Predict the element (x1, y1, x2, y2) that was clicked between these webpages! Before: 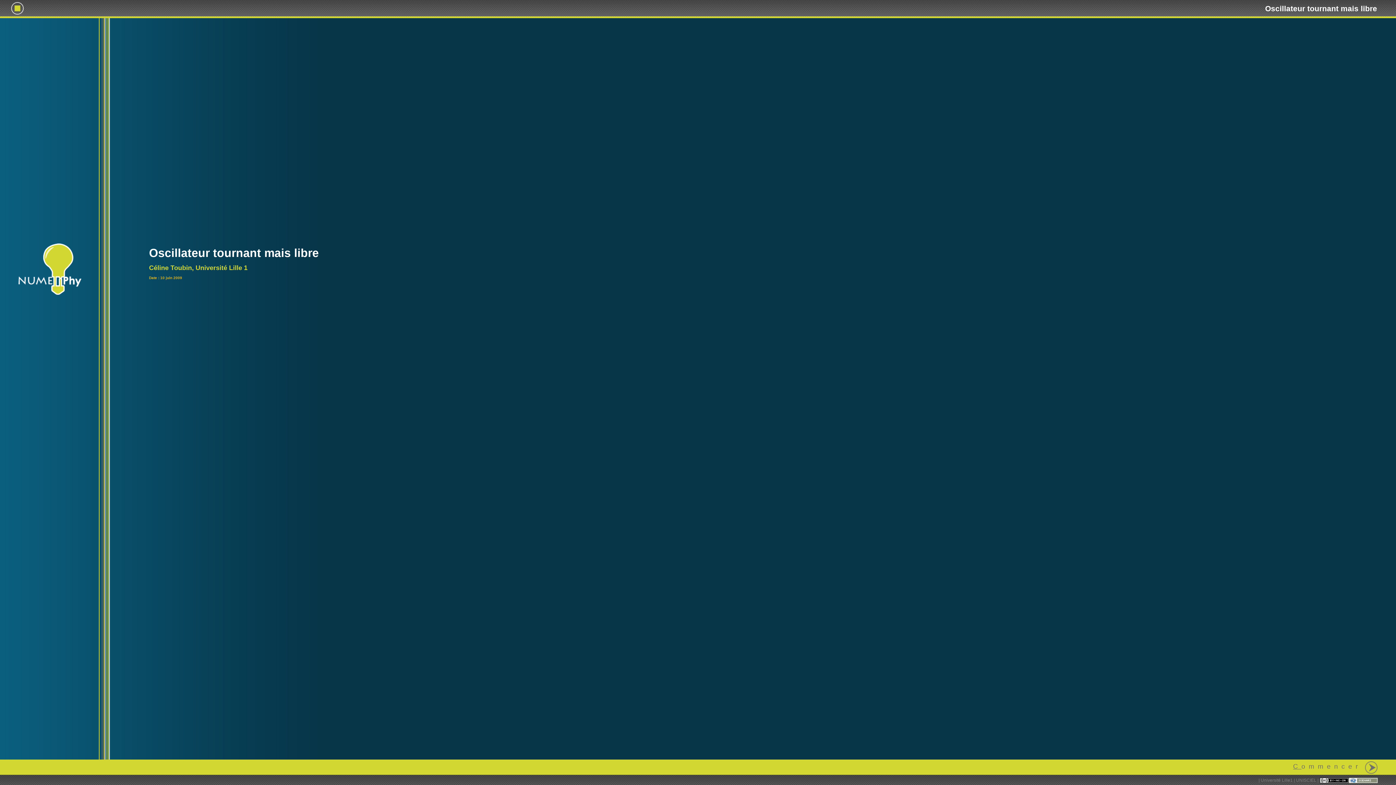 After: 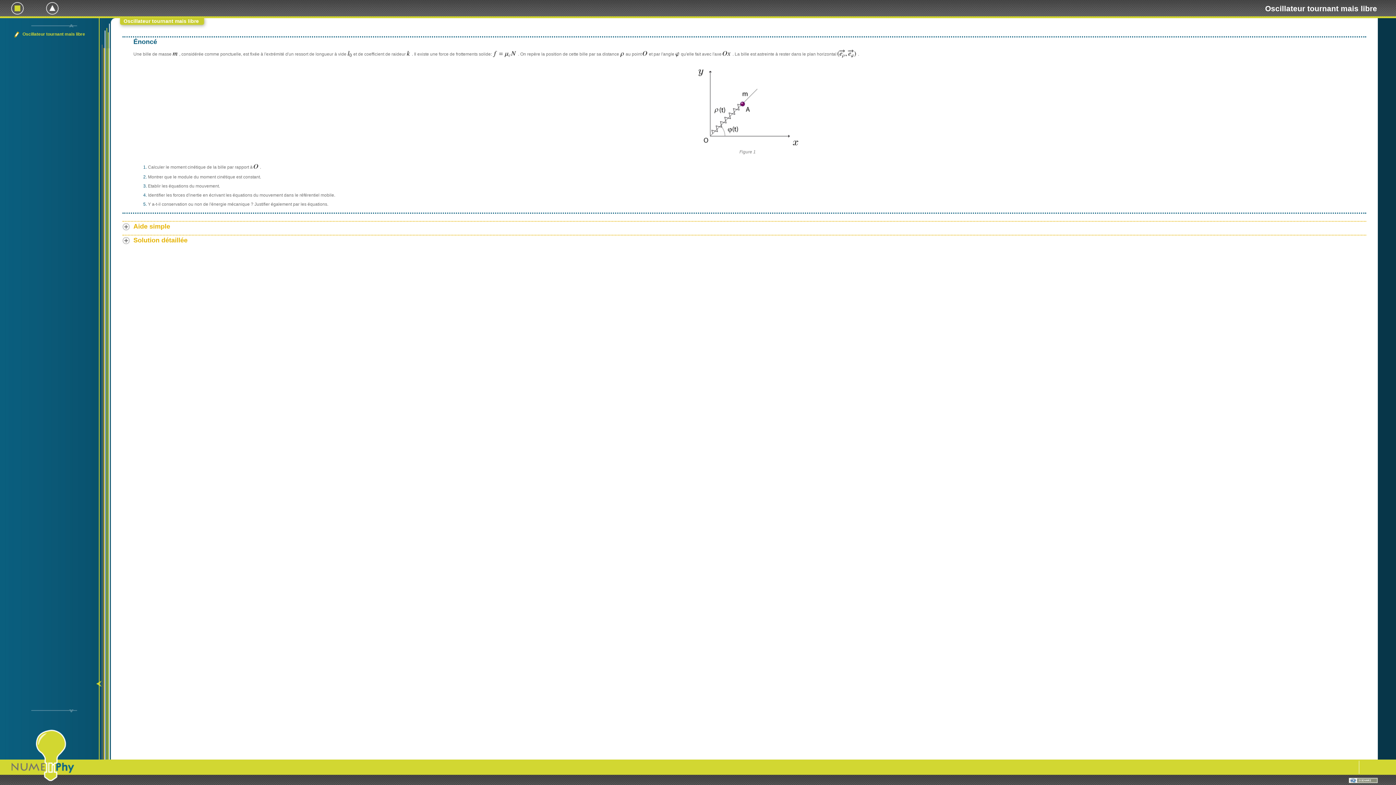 Action: label: Commencer bbox: (1293, 761, 1378, 774)